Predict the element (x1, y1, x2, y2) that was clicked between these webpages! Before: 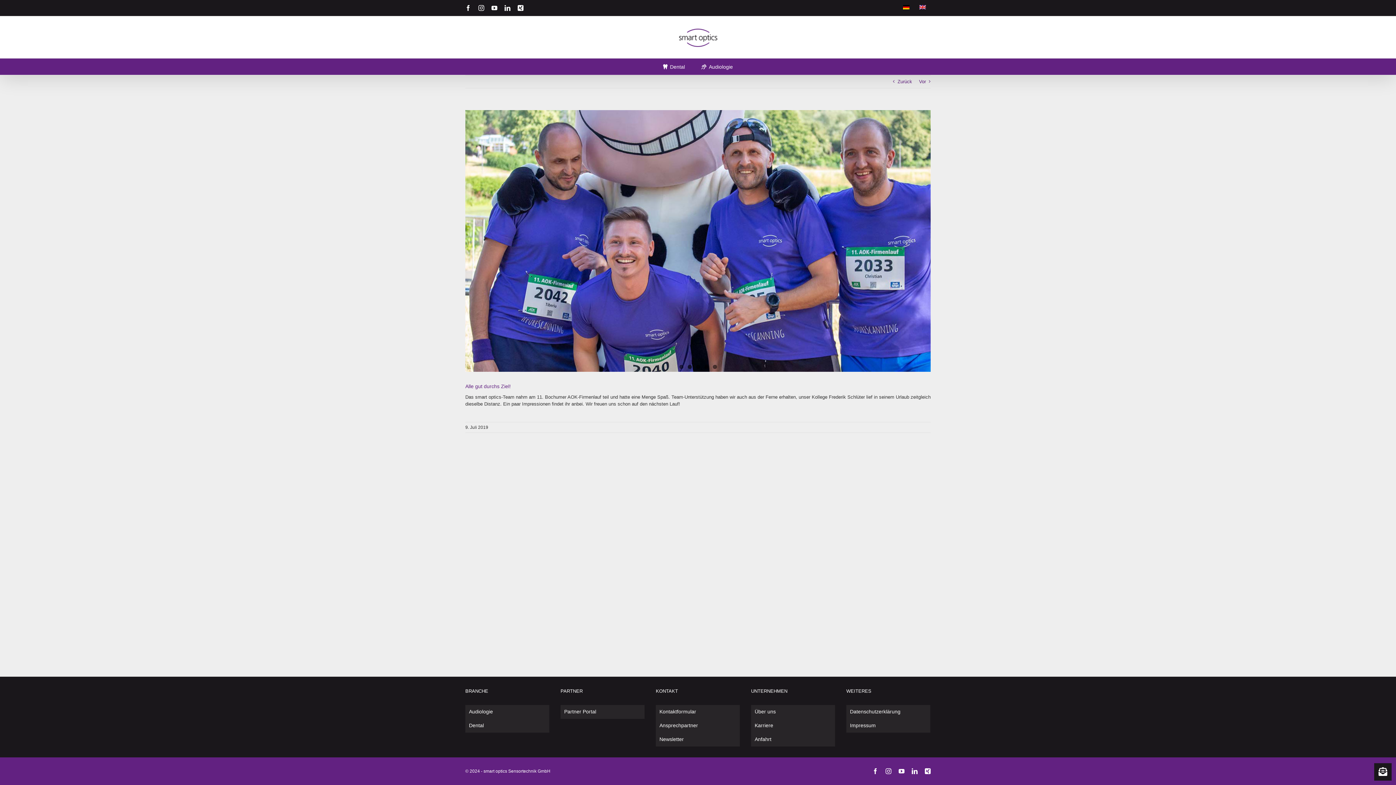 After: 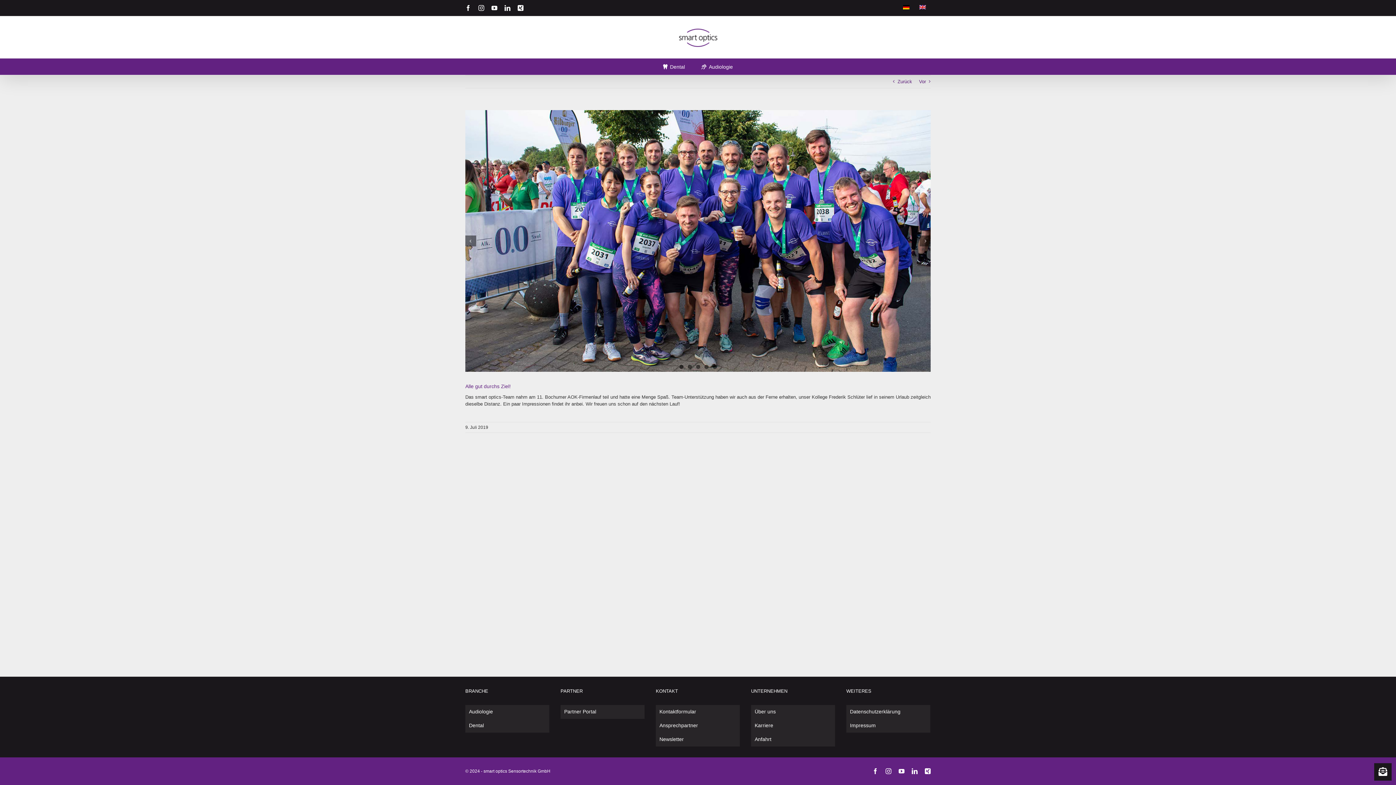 Action: label: 1 bbox: (679, 365, 683, 369)